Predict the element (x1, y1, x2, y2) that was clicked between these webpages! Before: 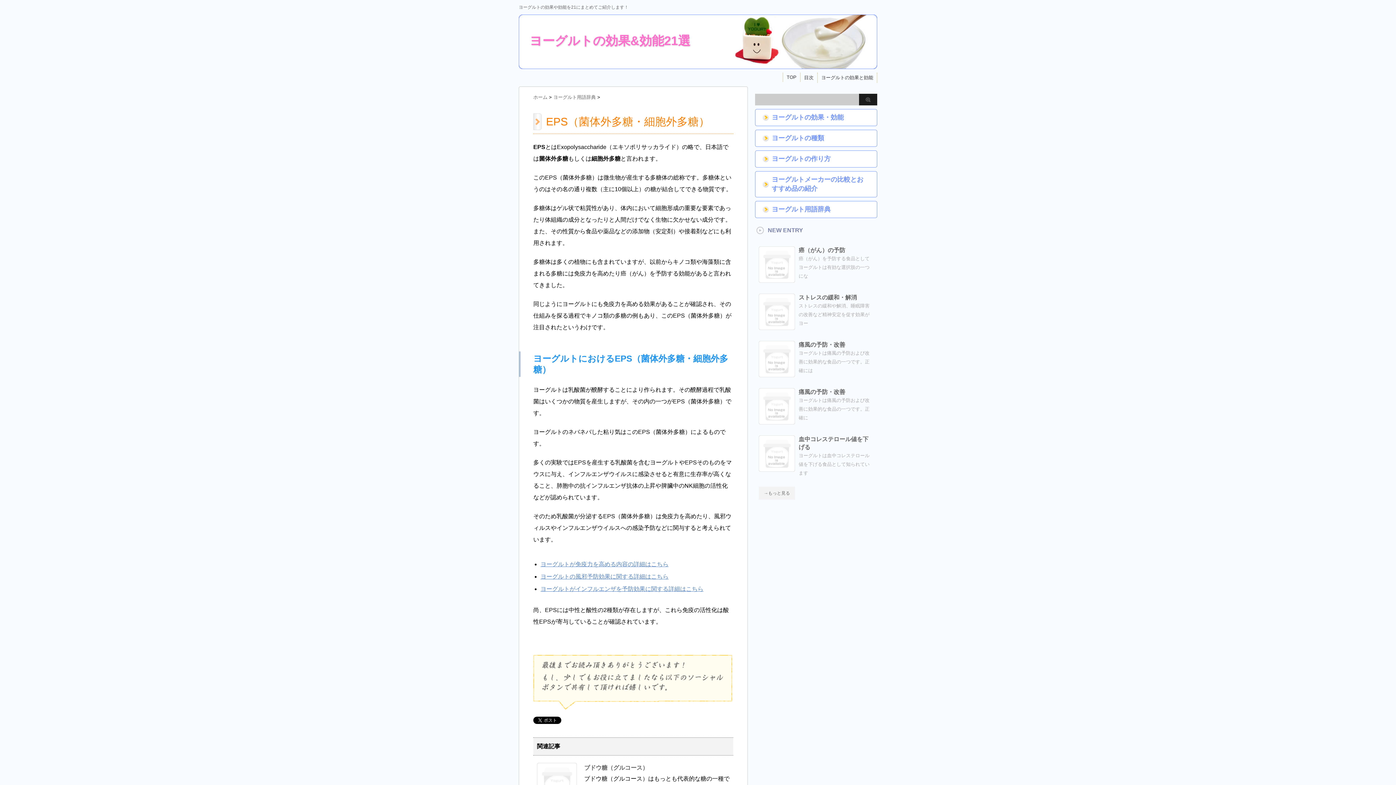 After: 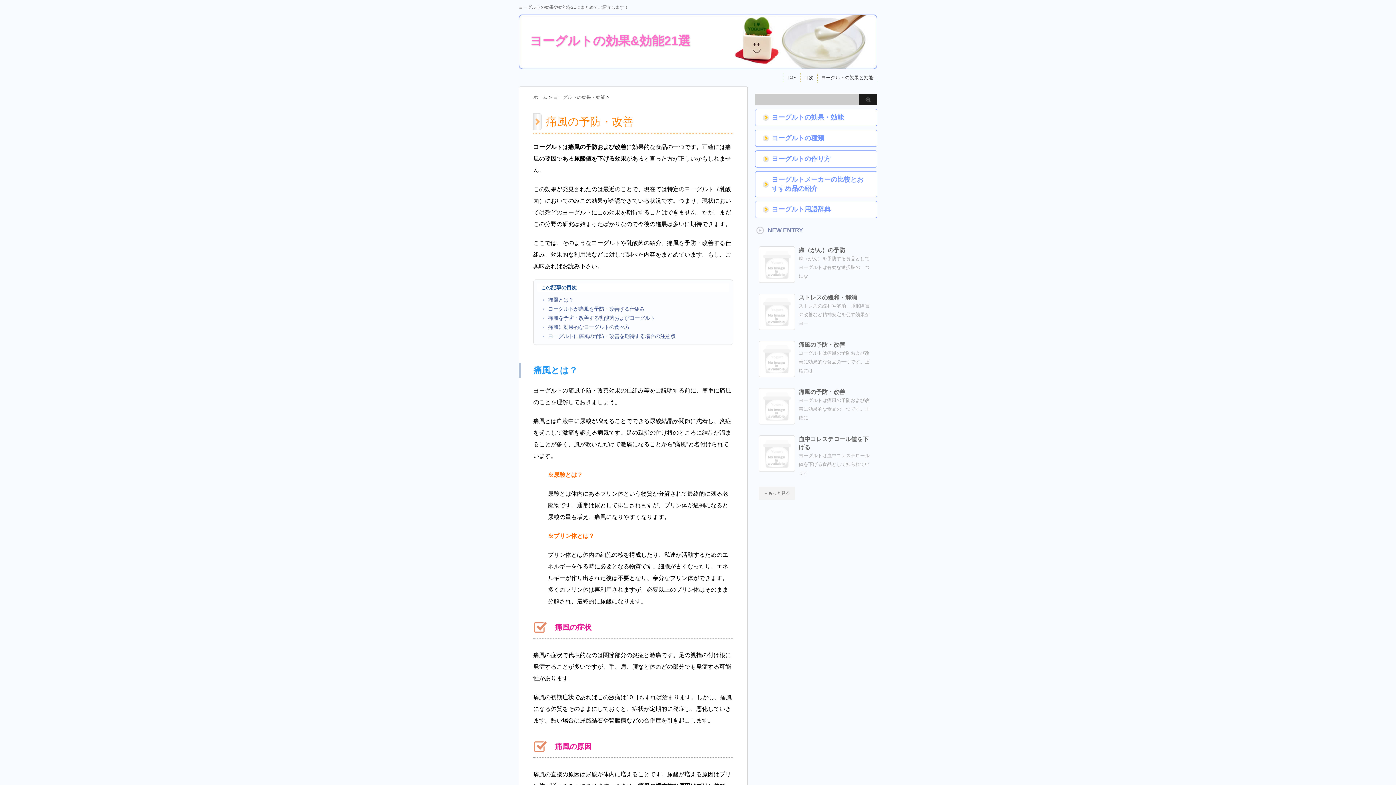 Action: bbox: (758, 418, 795, 424)